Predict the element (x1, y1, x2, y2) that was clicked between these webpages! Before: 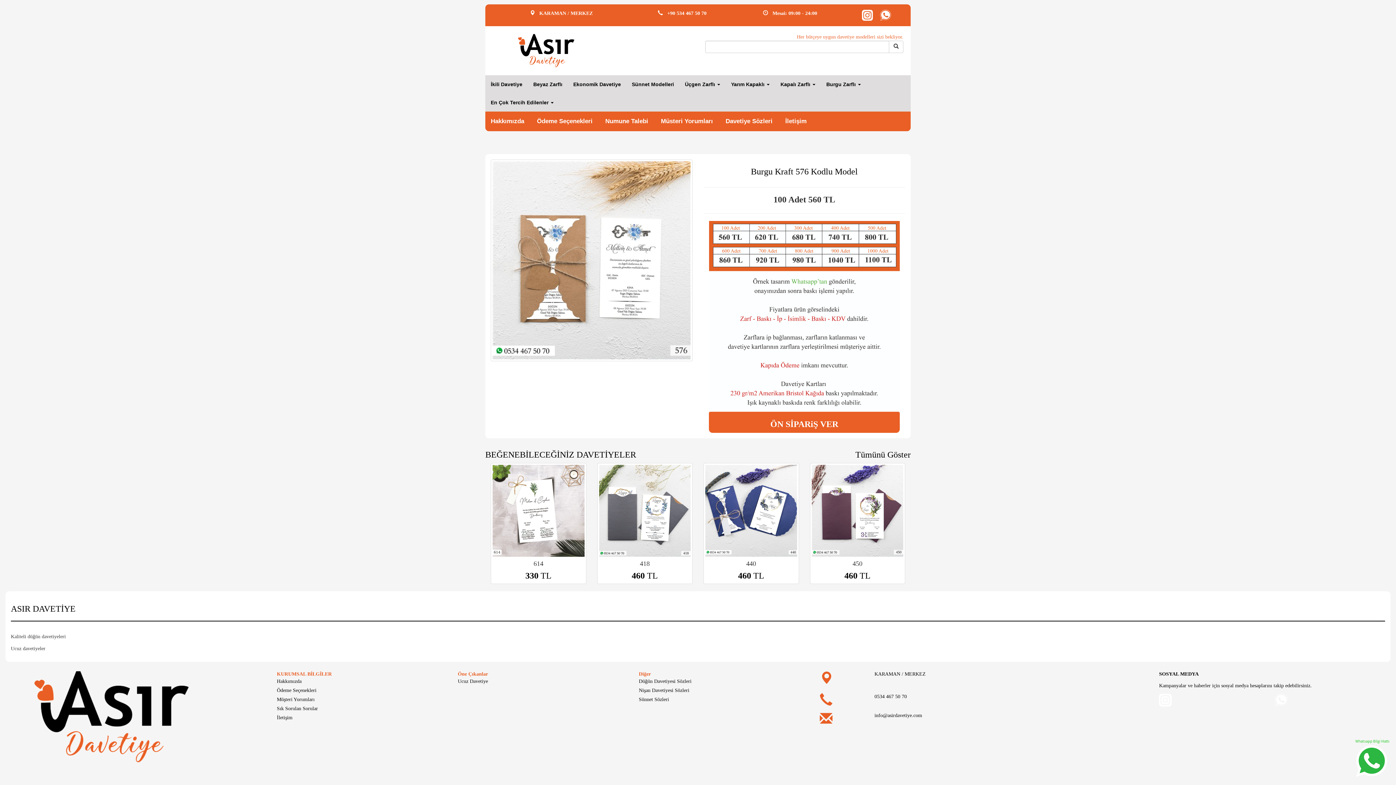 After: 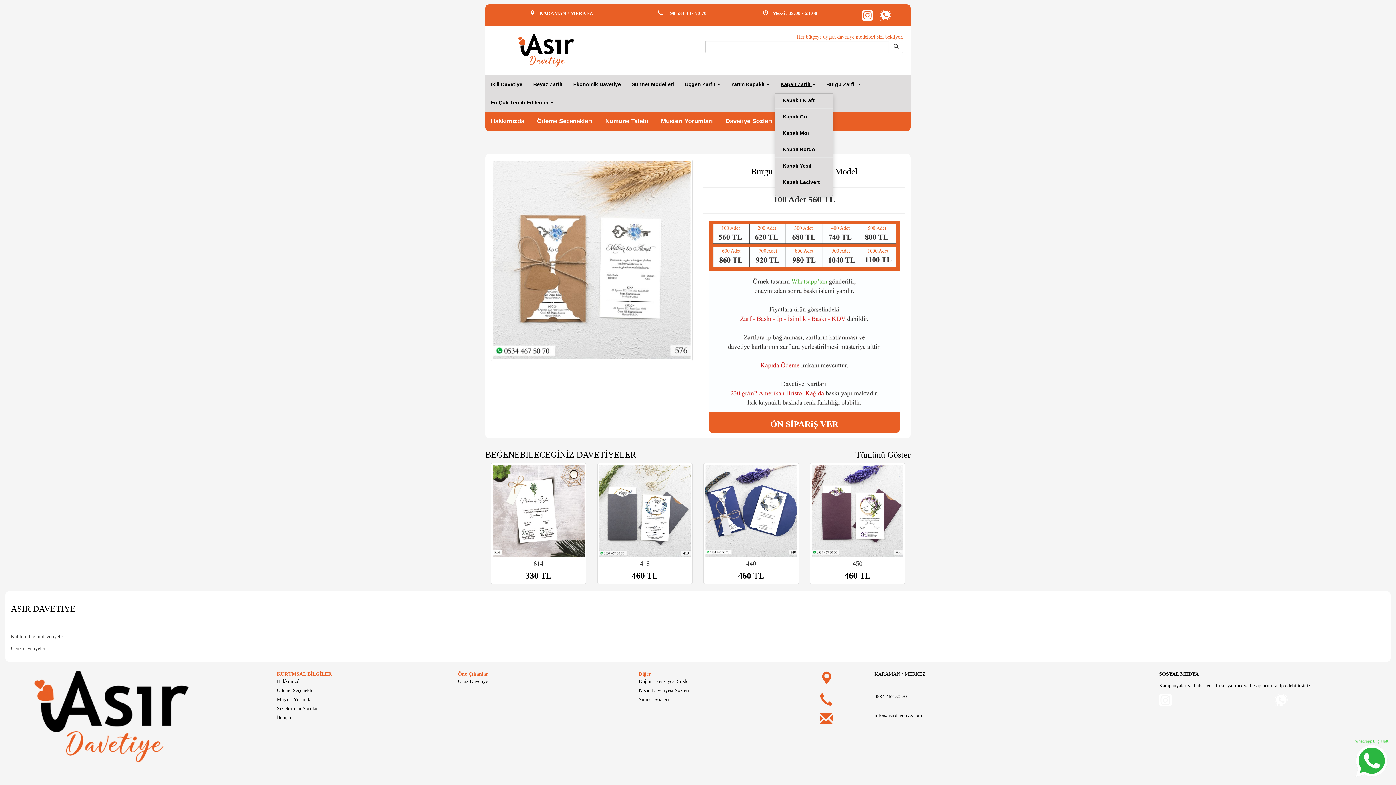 Action: label: Kapalı Zarflı  bbox: (775, 75, 821, 93)